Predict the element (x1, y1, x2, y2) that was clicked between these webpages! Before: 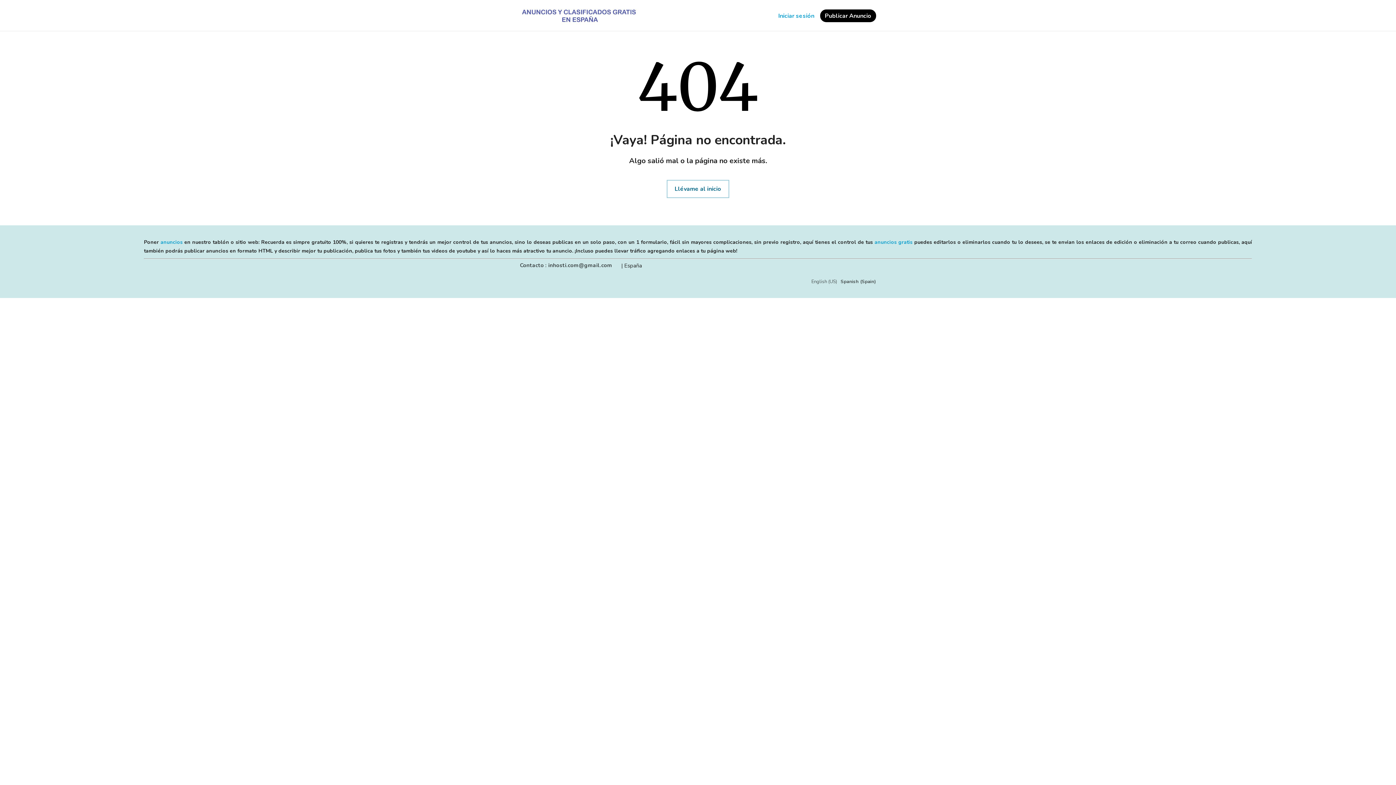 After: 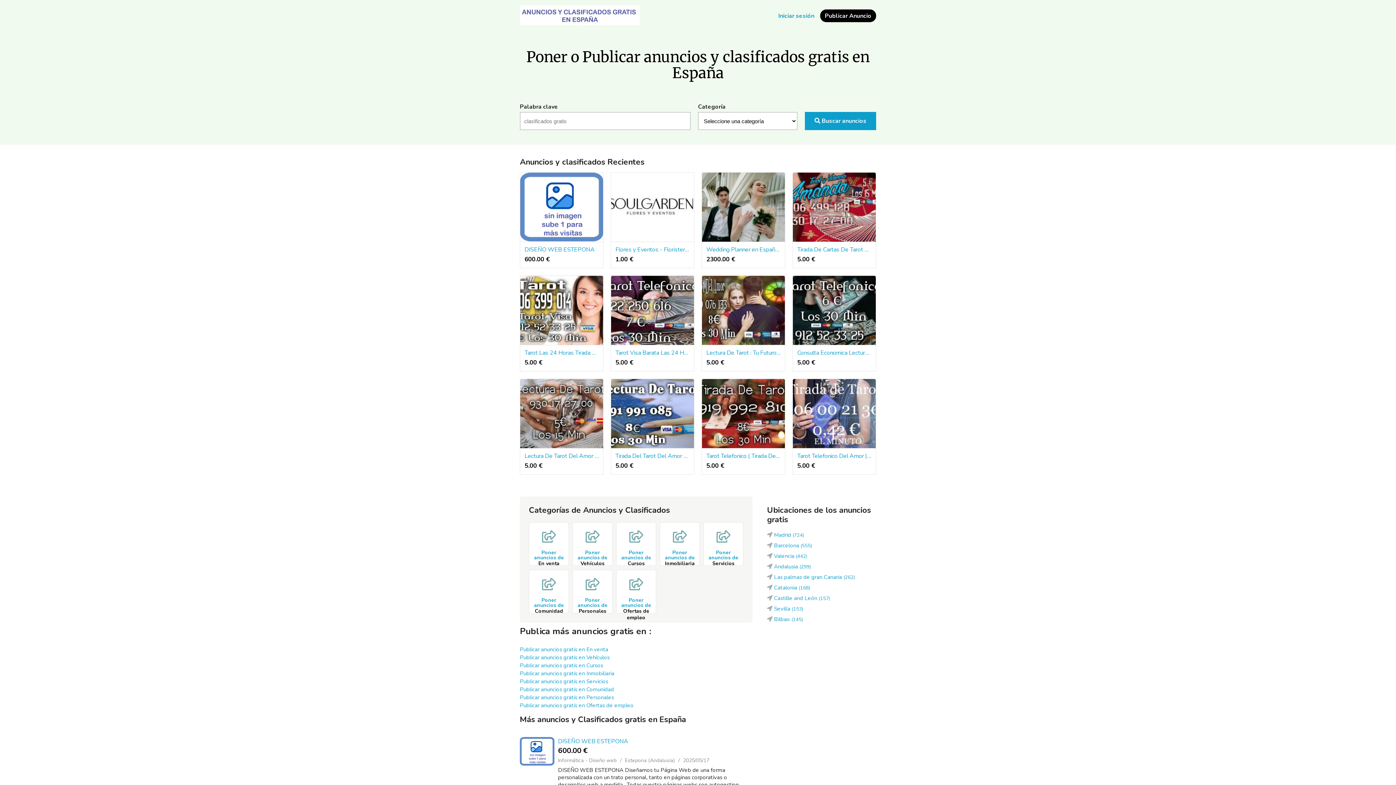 Action: label: Spanish (Spain) bbox: (840, 278, 876, 285)